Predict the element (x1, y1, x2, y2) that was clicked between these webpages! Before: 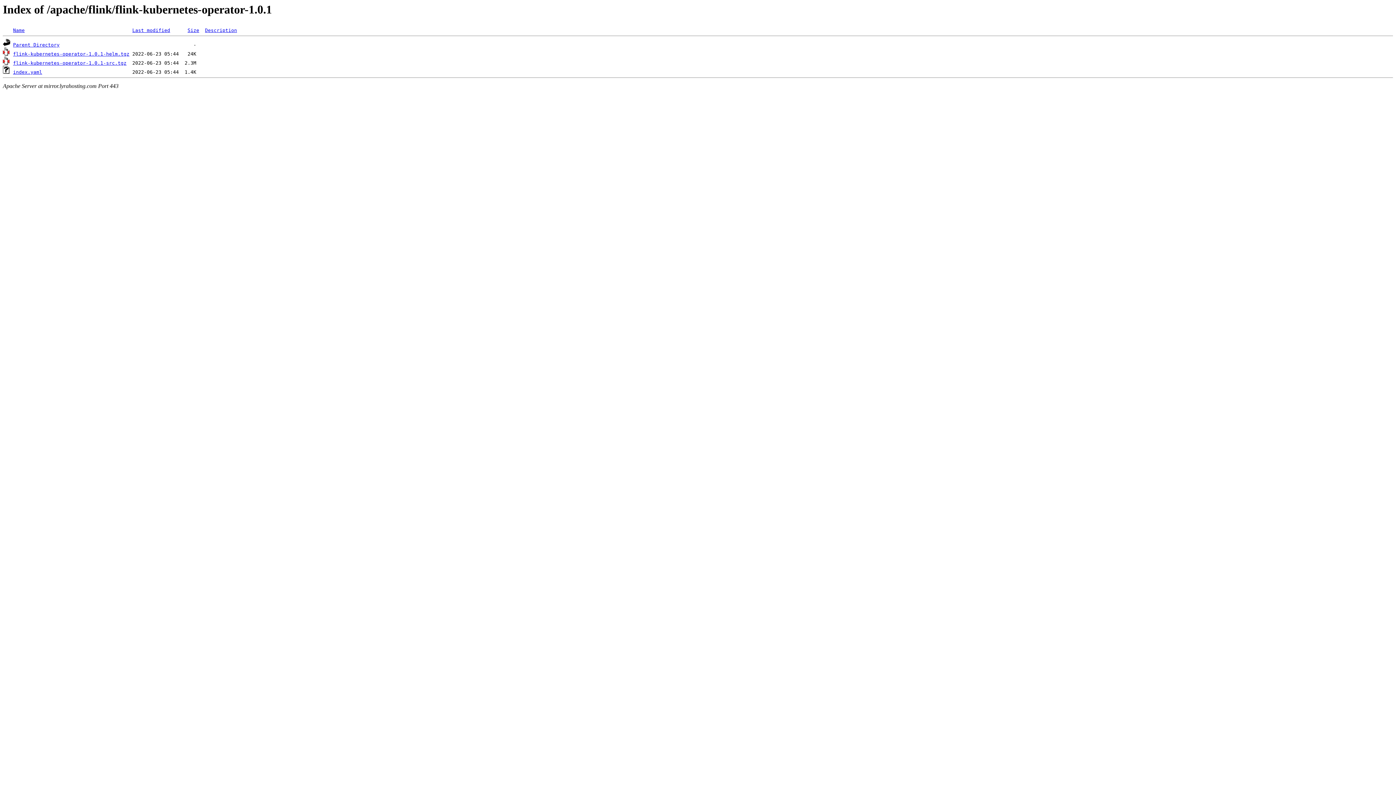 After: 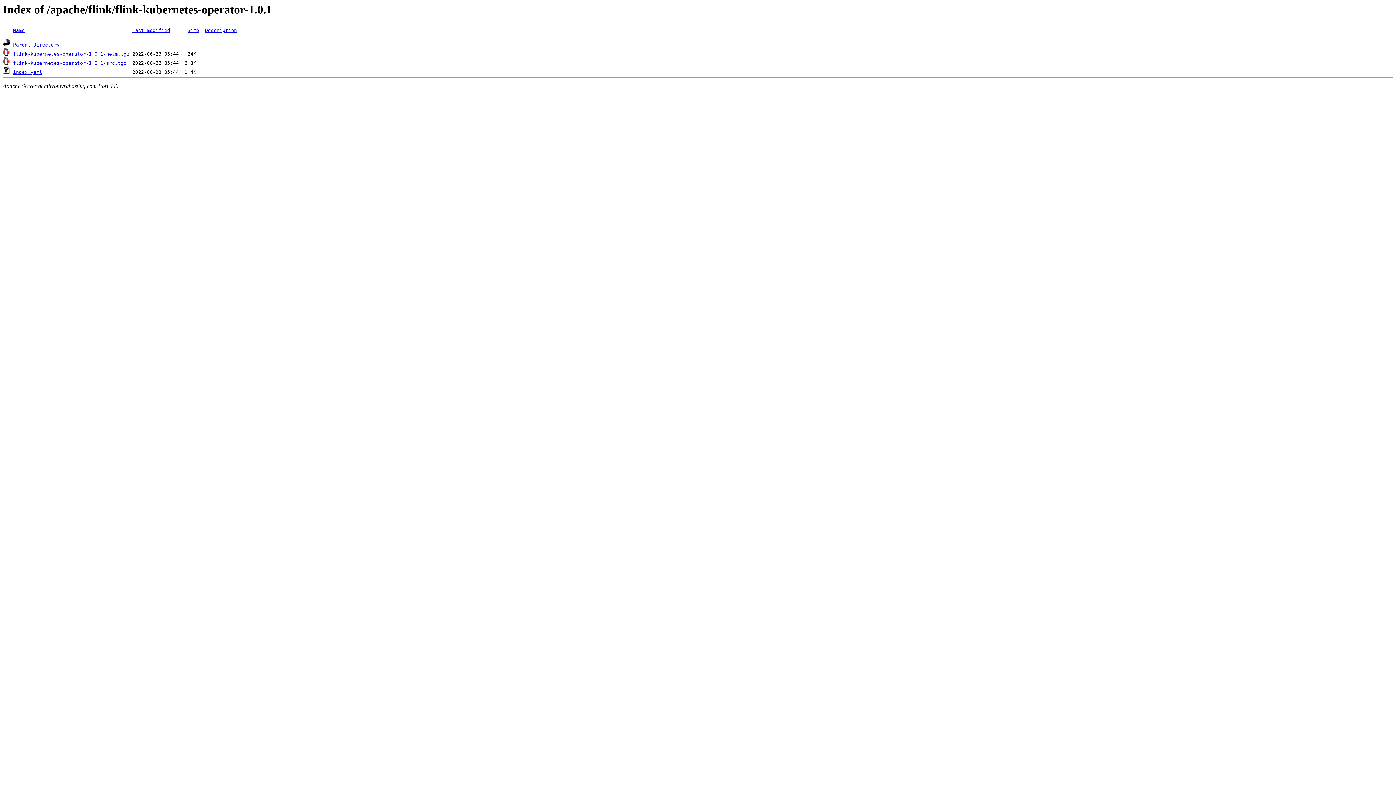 Action: label: Last modified bbox: (132, 27, 170, 33)